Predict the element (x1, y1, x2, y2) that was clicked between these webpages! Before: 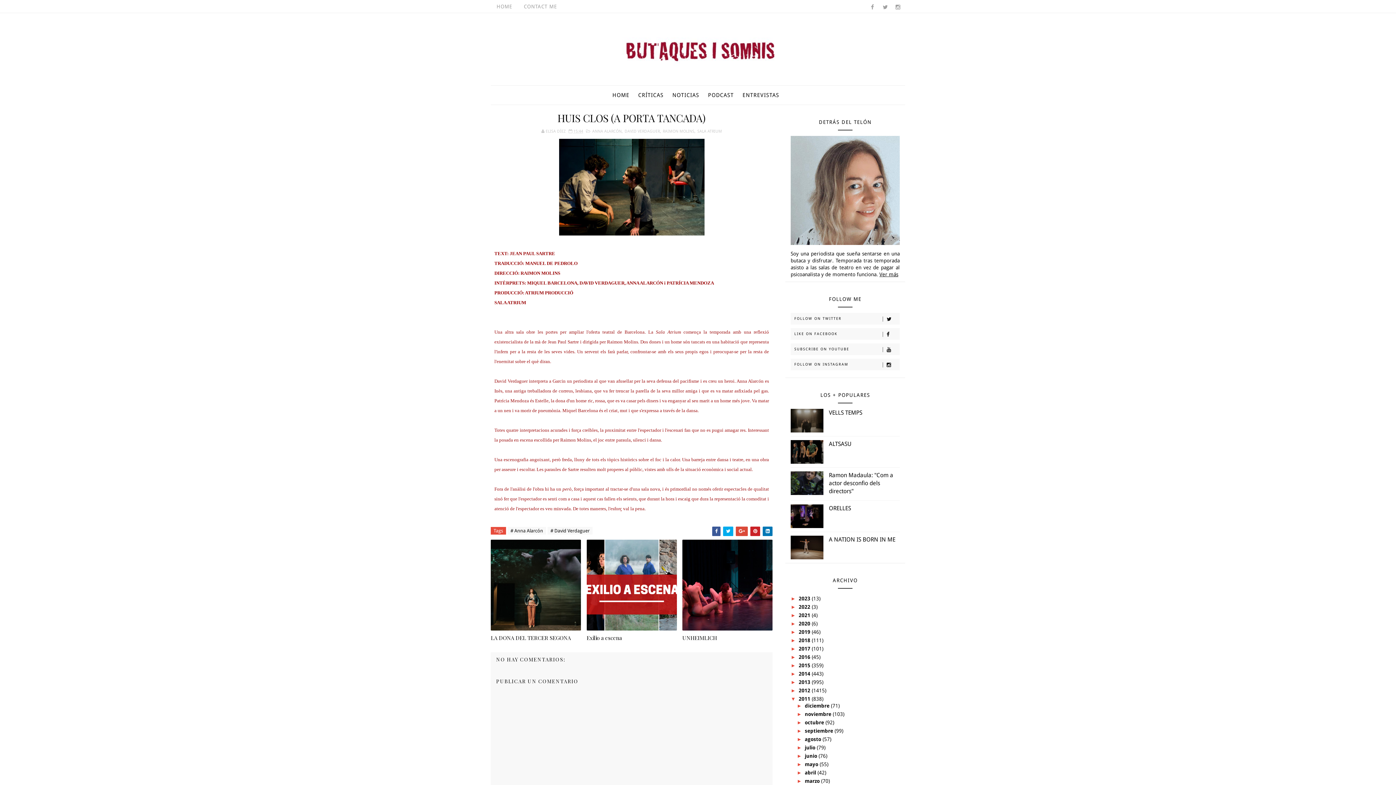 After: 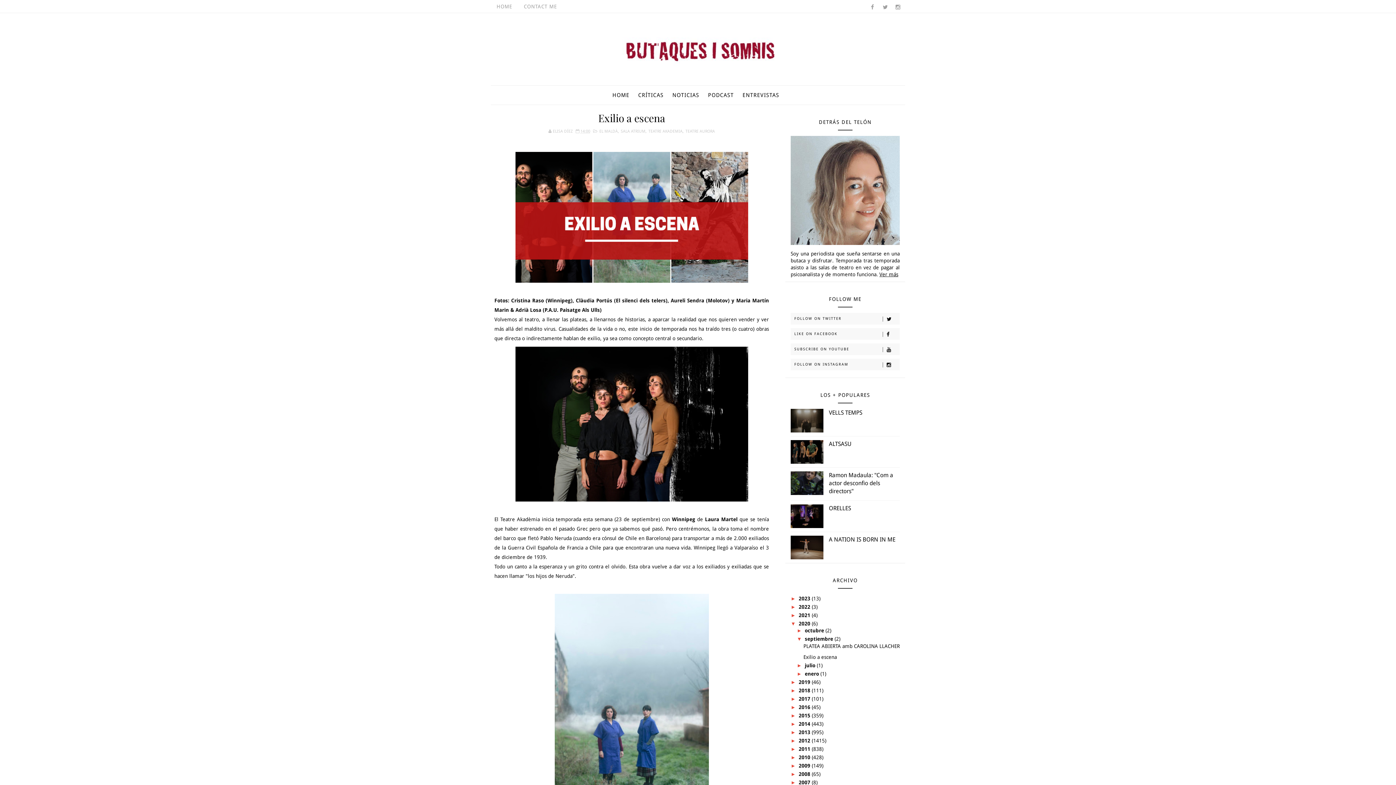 Action: bbox: (586, 630, 676, 645) label: Exilio a escena